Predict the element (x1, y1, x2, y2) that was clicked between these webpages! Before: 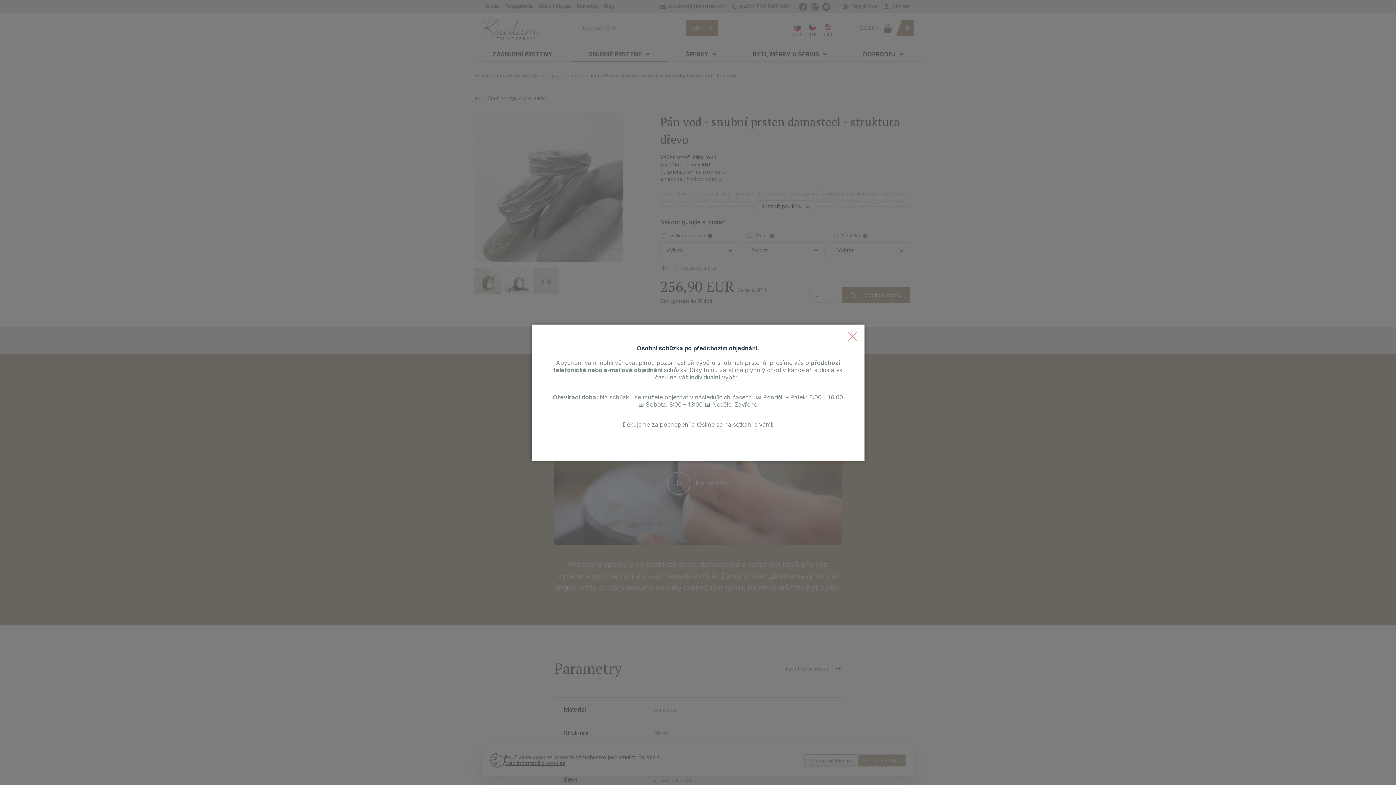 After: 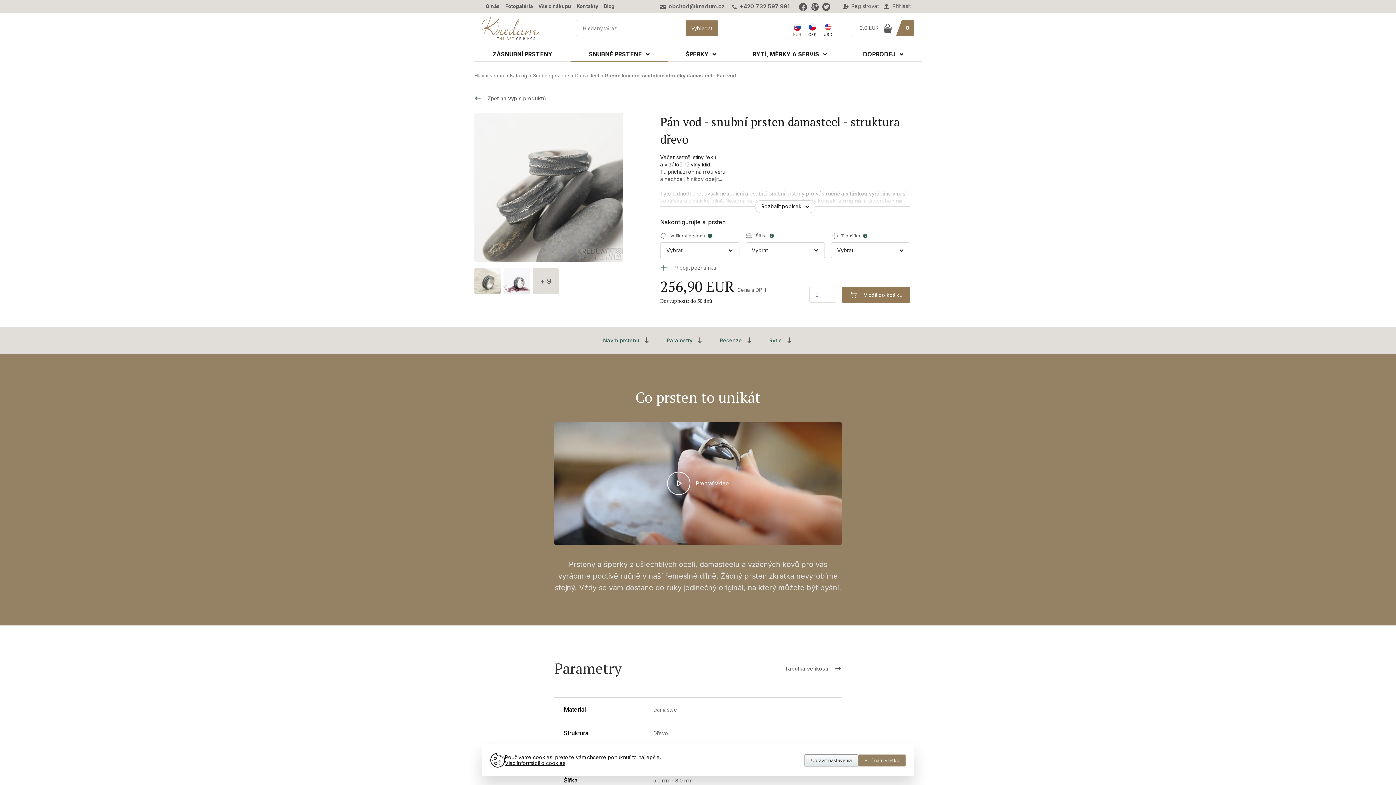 Action: bbox: (848, 331, 857, 341)